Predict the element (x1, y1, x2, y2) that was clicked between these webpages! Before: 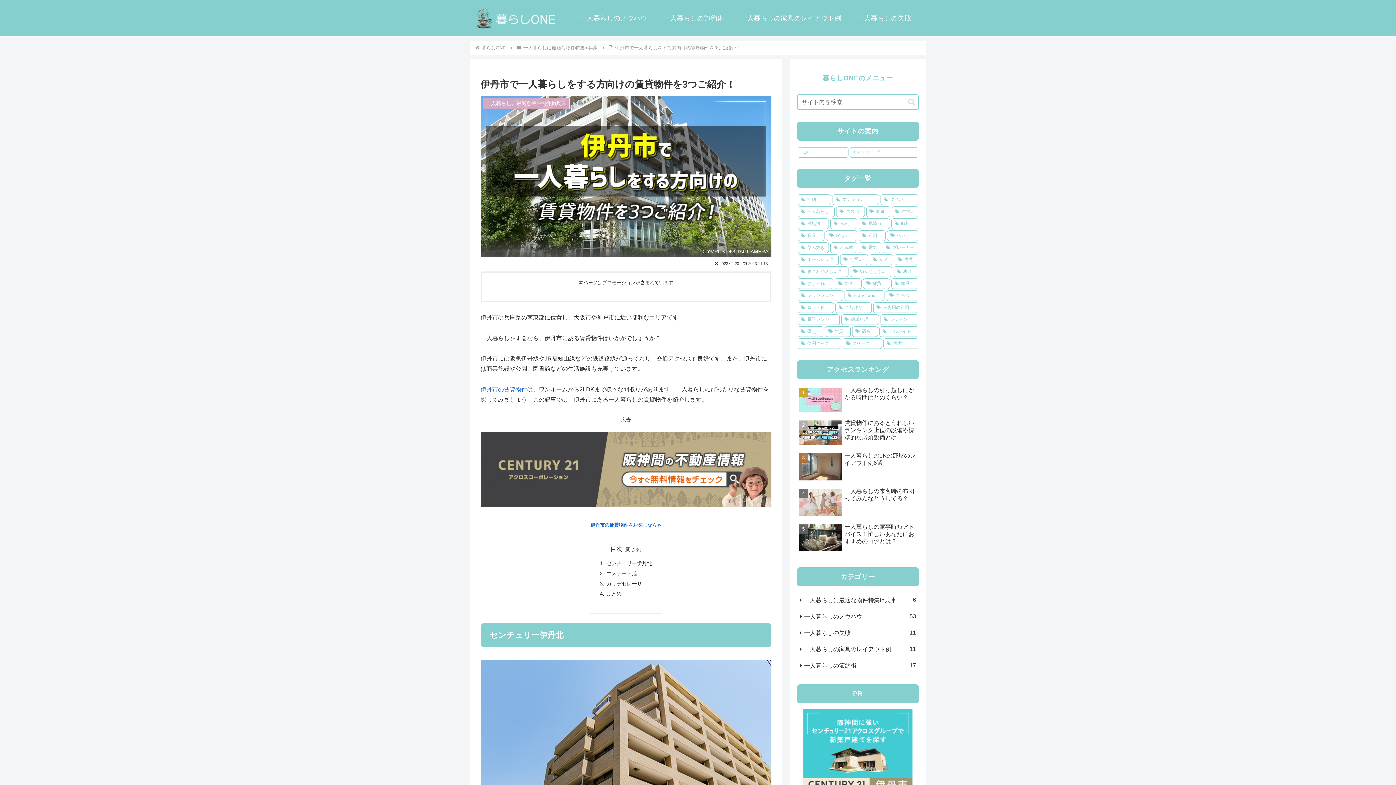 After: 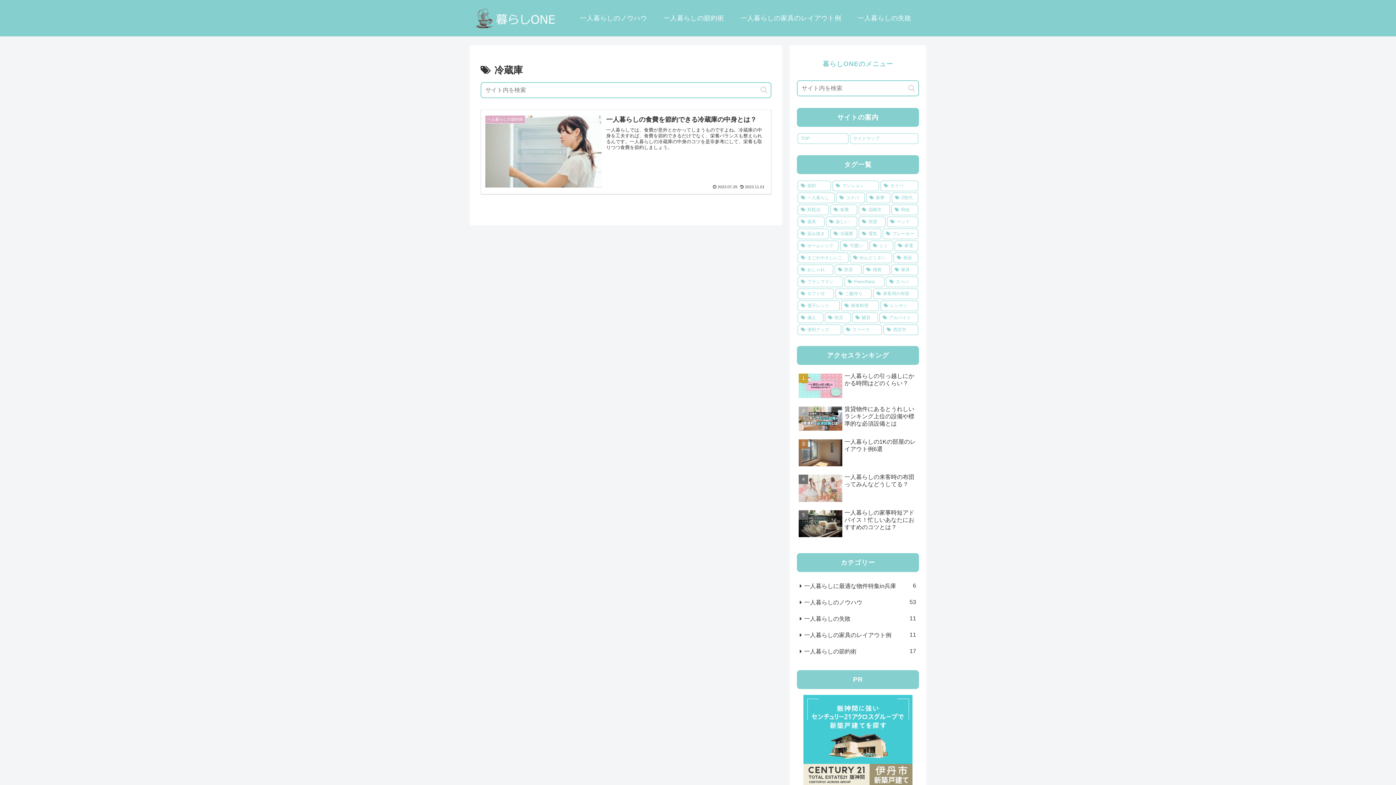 Action: label: 冷蔵庫 (1個の項目) bbox: (830, 242, 857, 253)